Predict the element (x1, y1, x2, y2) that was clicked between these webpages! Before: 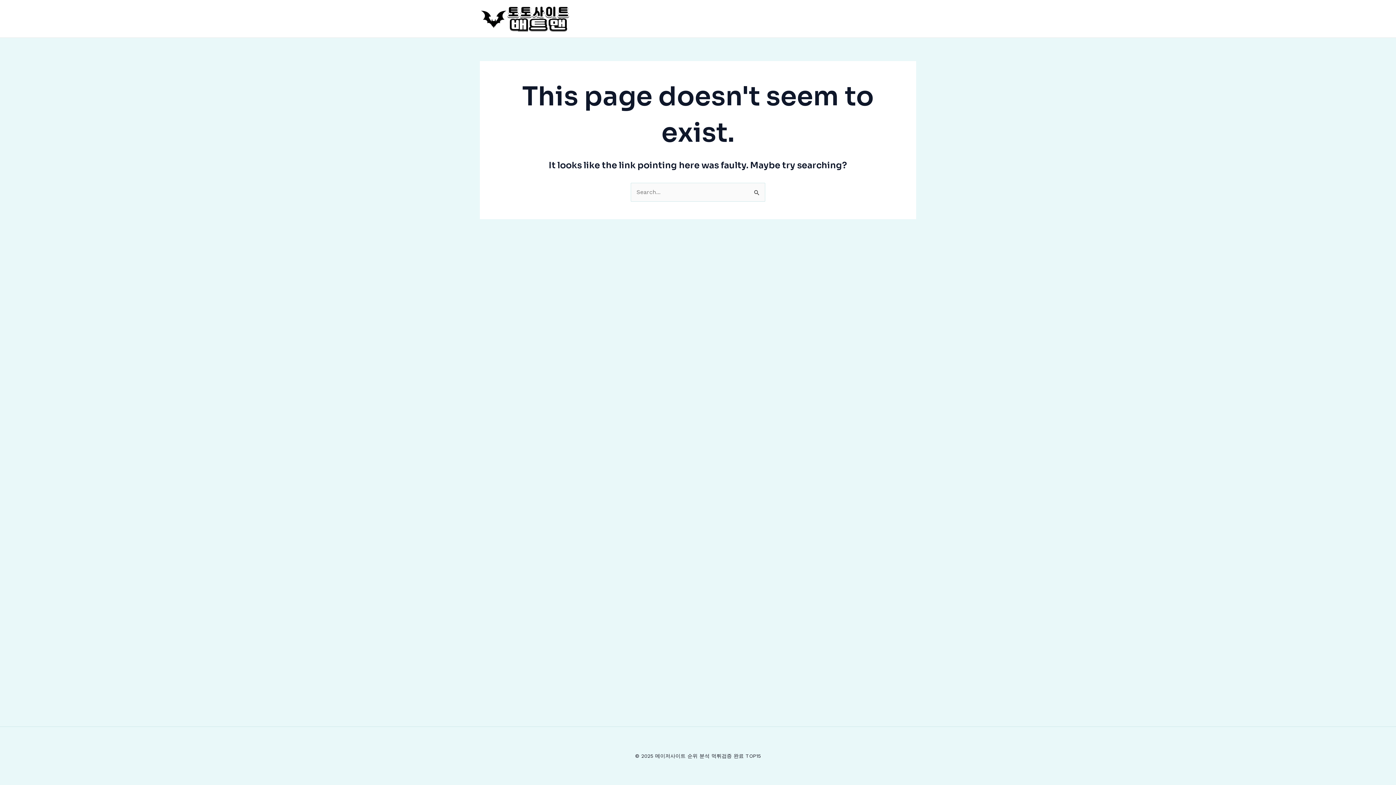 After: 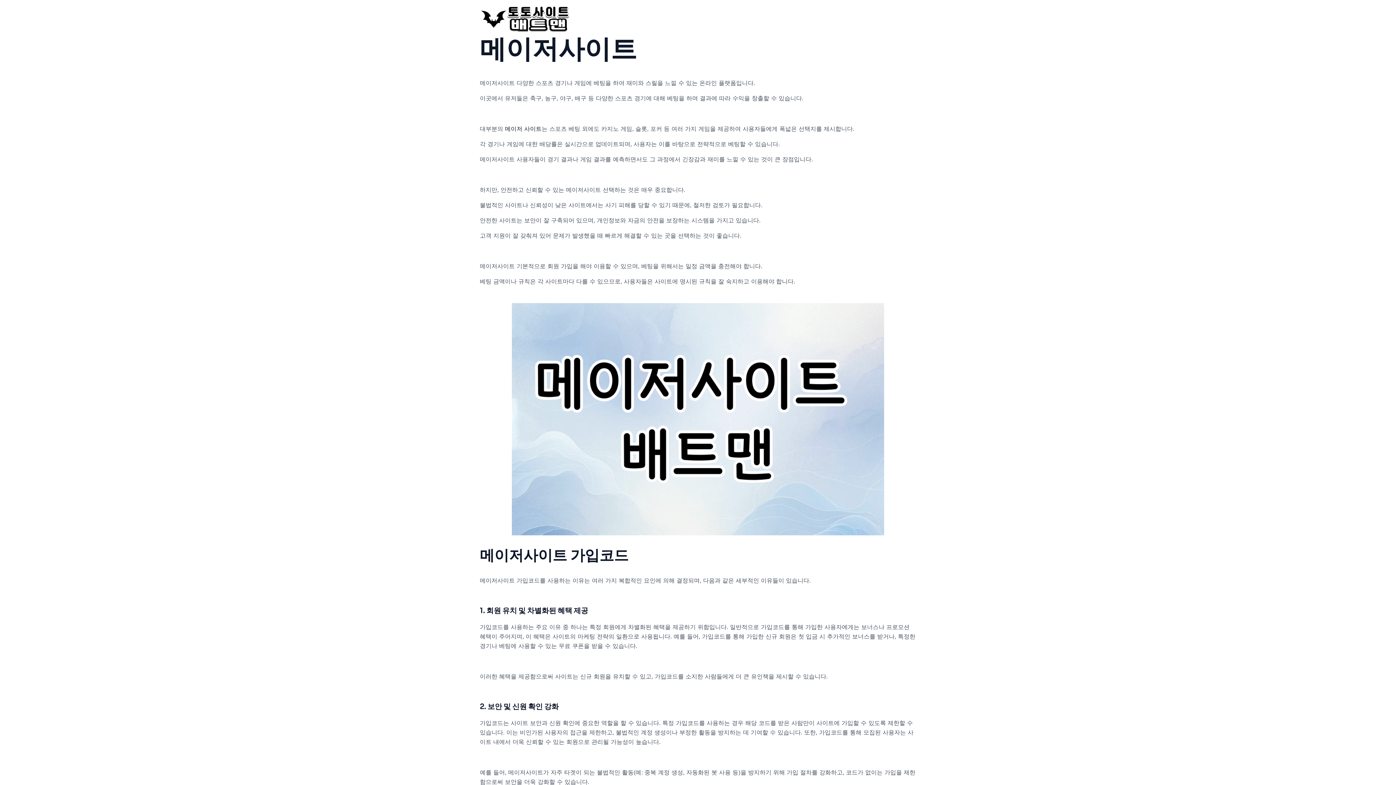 Action: bbox: (480, 14, 570, 21)